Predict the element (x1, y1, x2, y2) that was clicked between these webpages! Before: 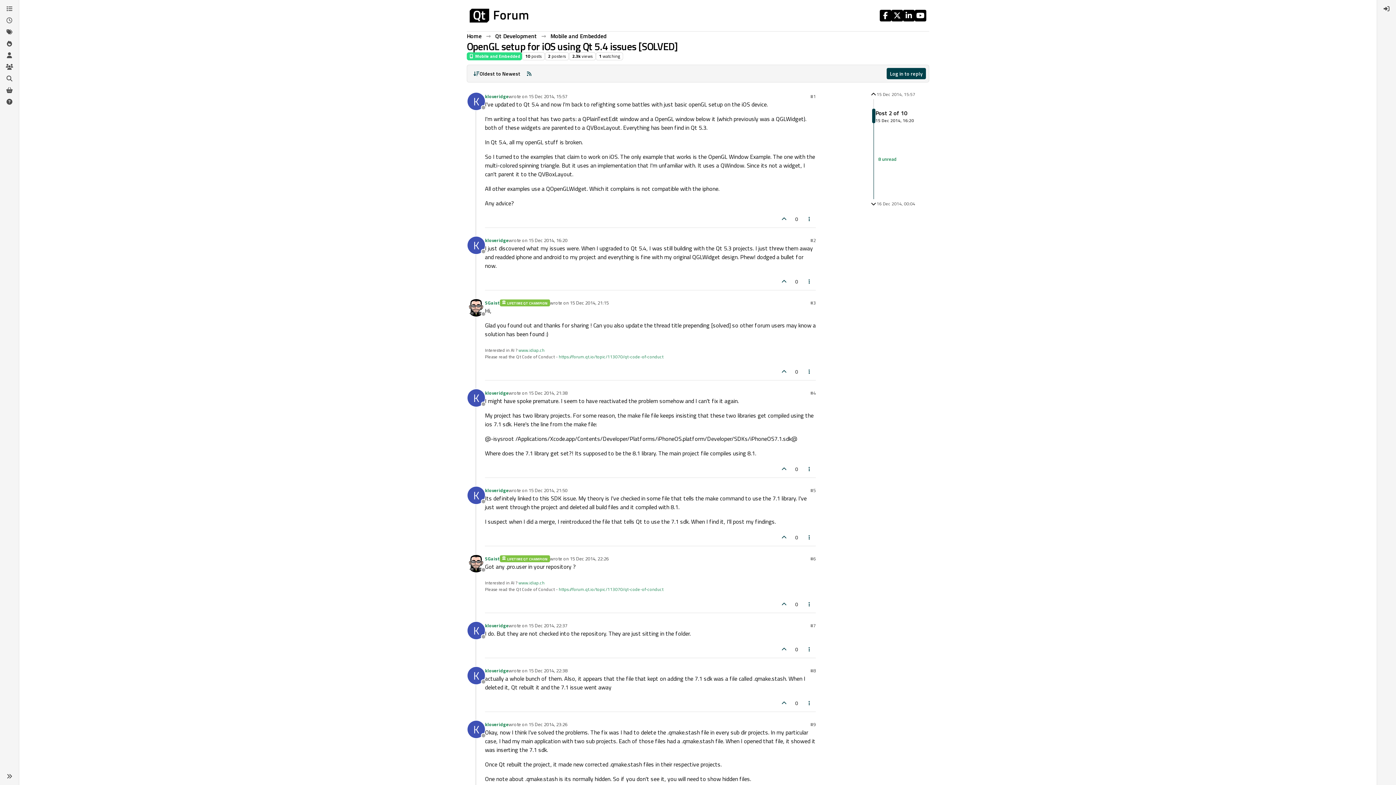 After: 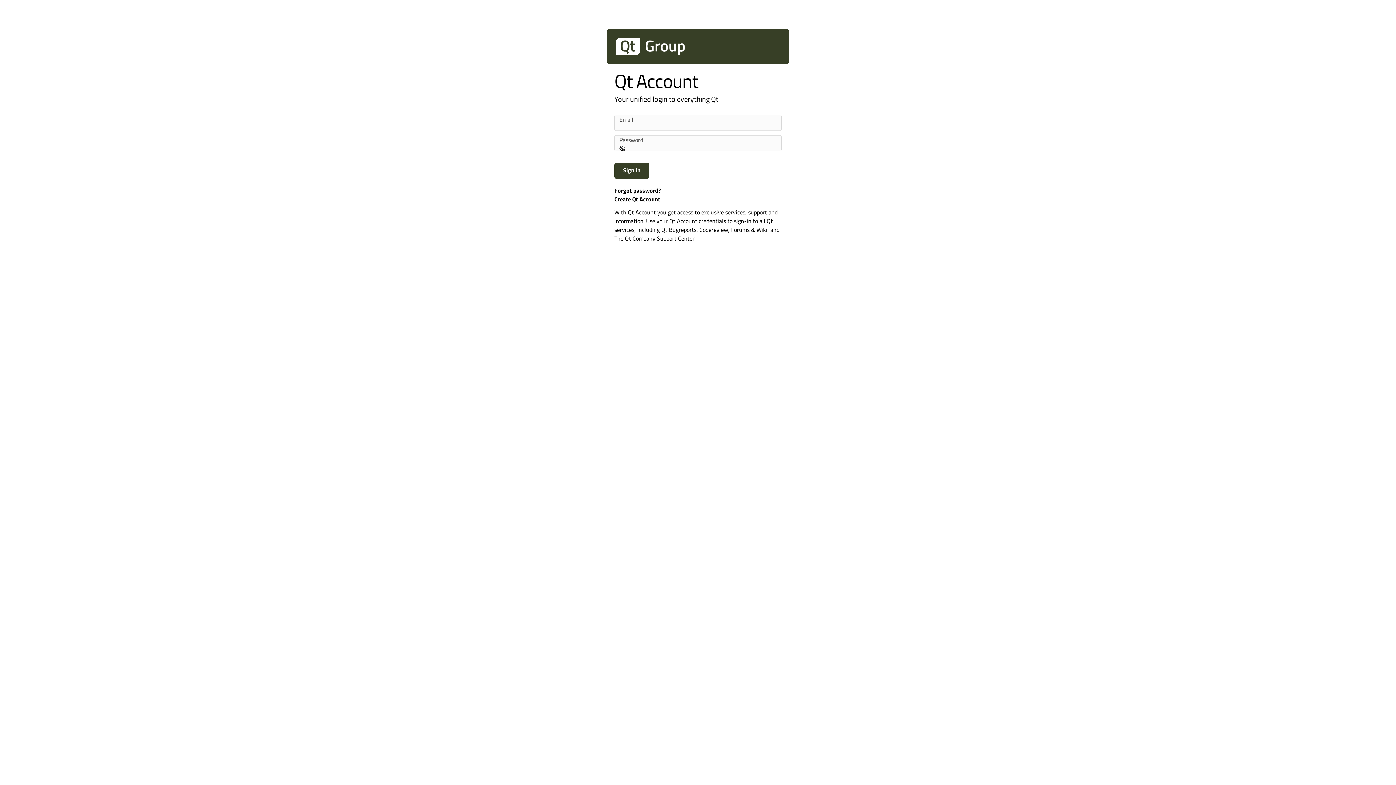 Action: label: Profile page for user SGaist bbox: (467, 299, 485, 316)